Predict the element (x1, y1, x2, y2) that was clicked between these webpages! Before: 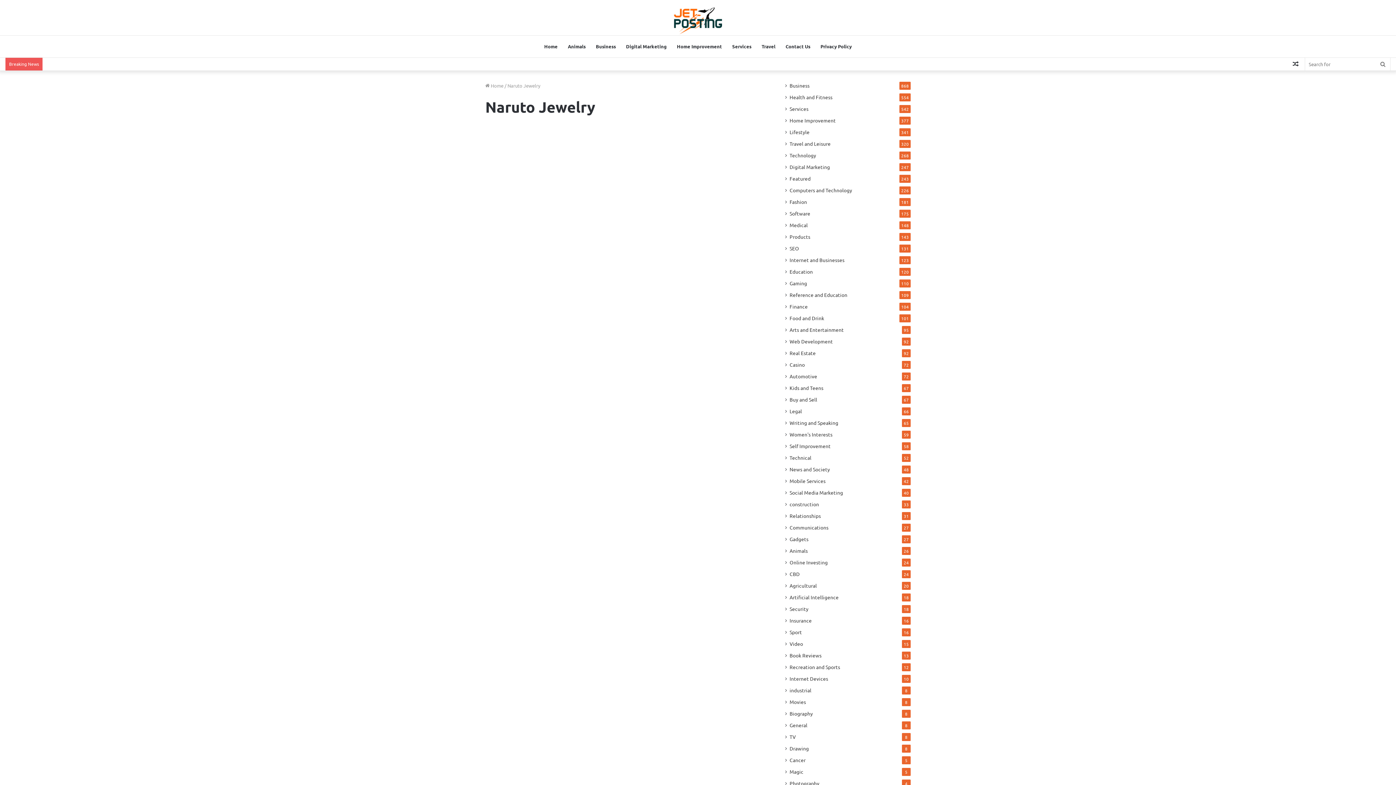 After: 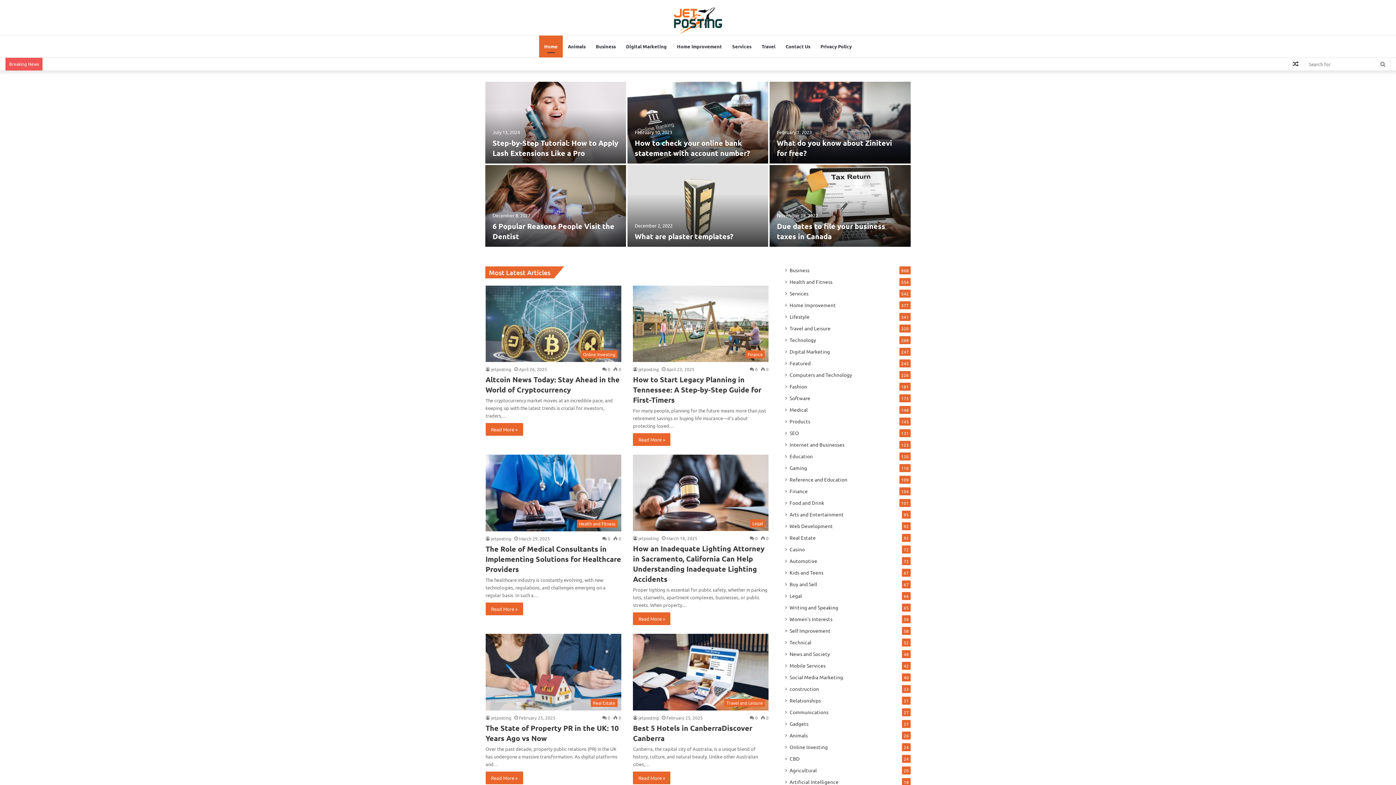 Action: bbox: (674, 7, 722, 34)